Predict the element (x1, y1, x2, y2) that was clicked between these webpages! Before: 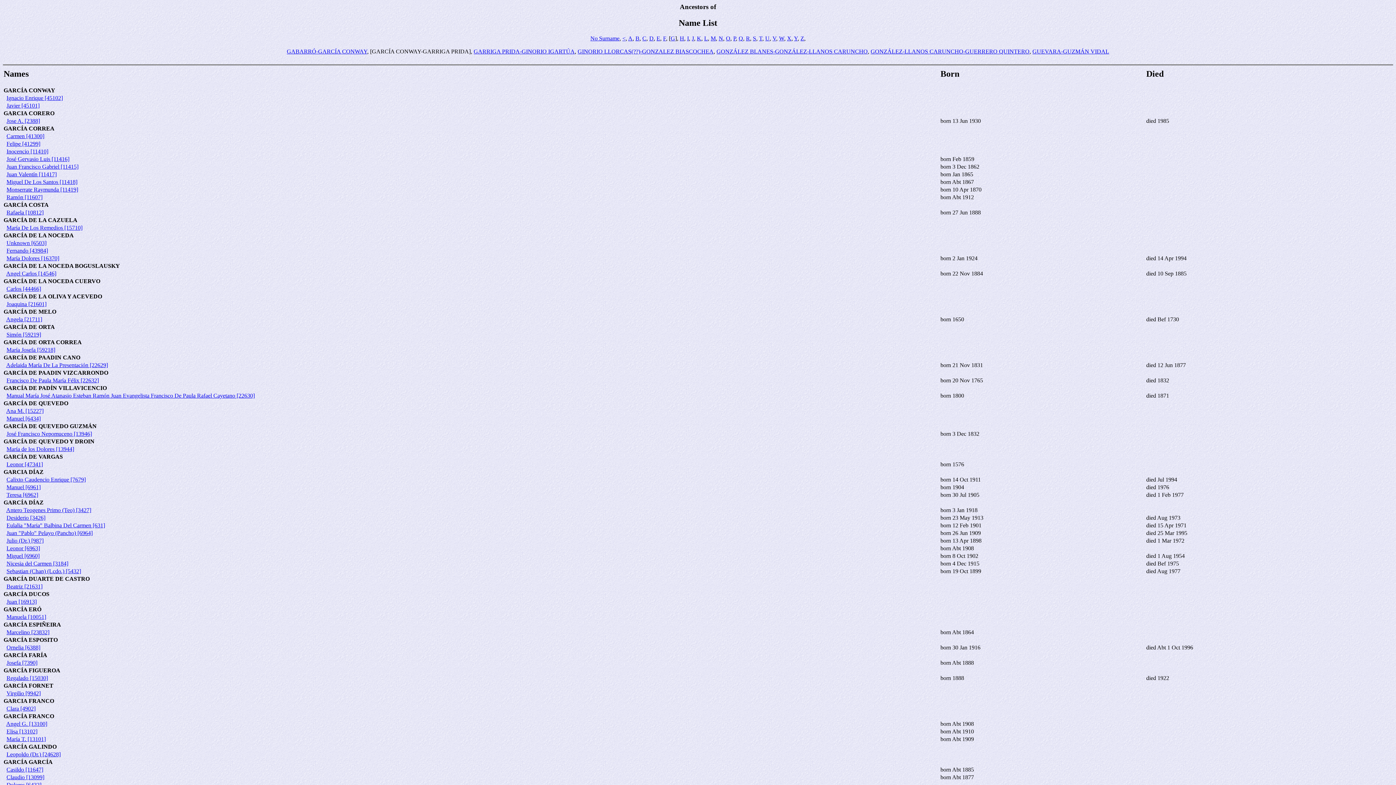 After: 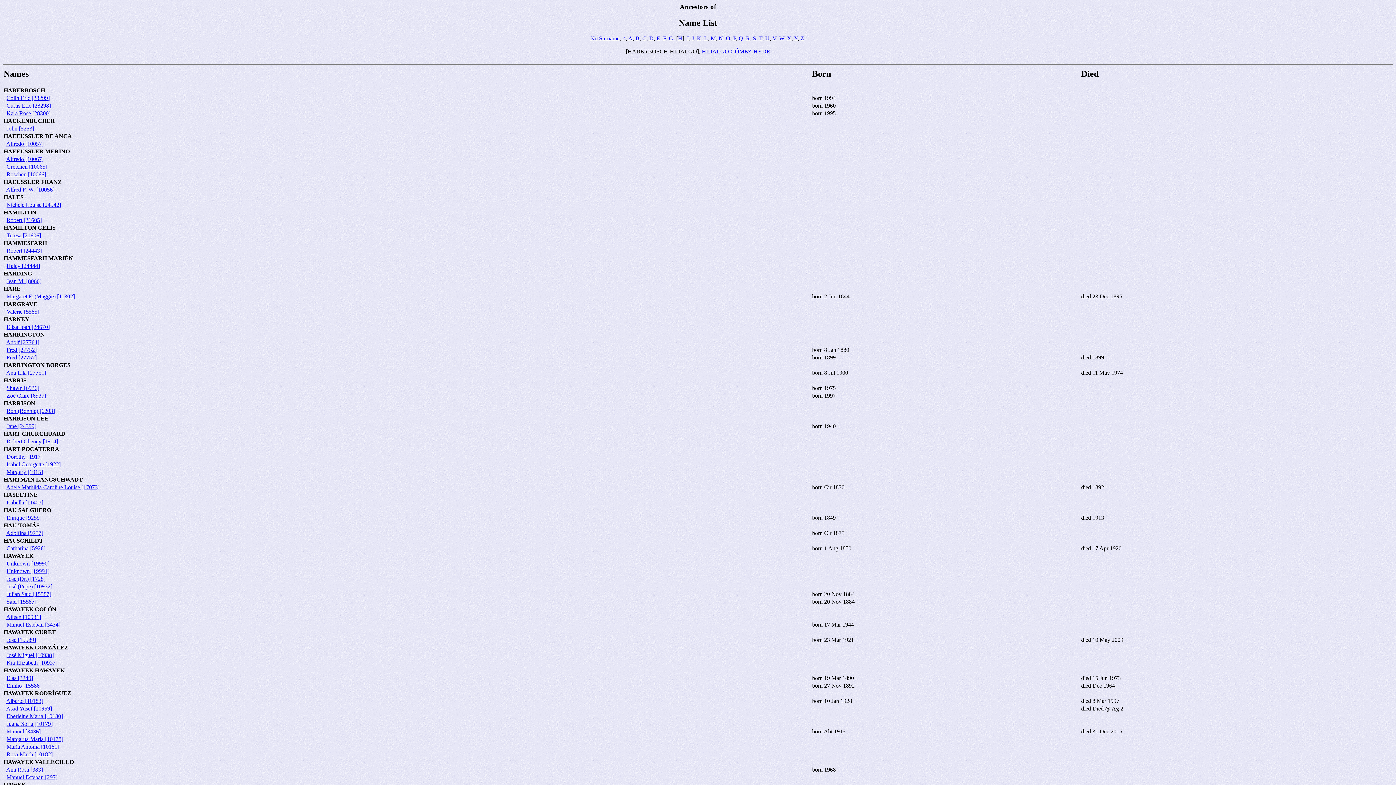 Action: label: H bbox: (680, 35, 684, 41)